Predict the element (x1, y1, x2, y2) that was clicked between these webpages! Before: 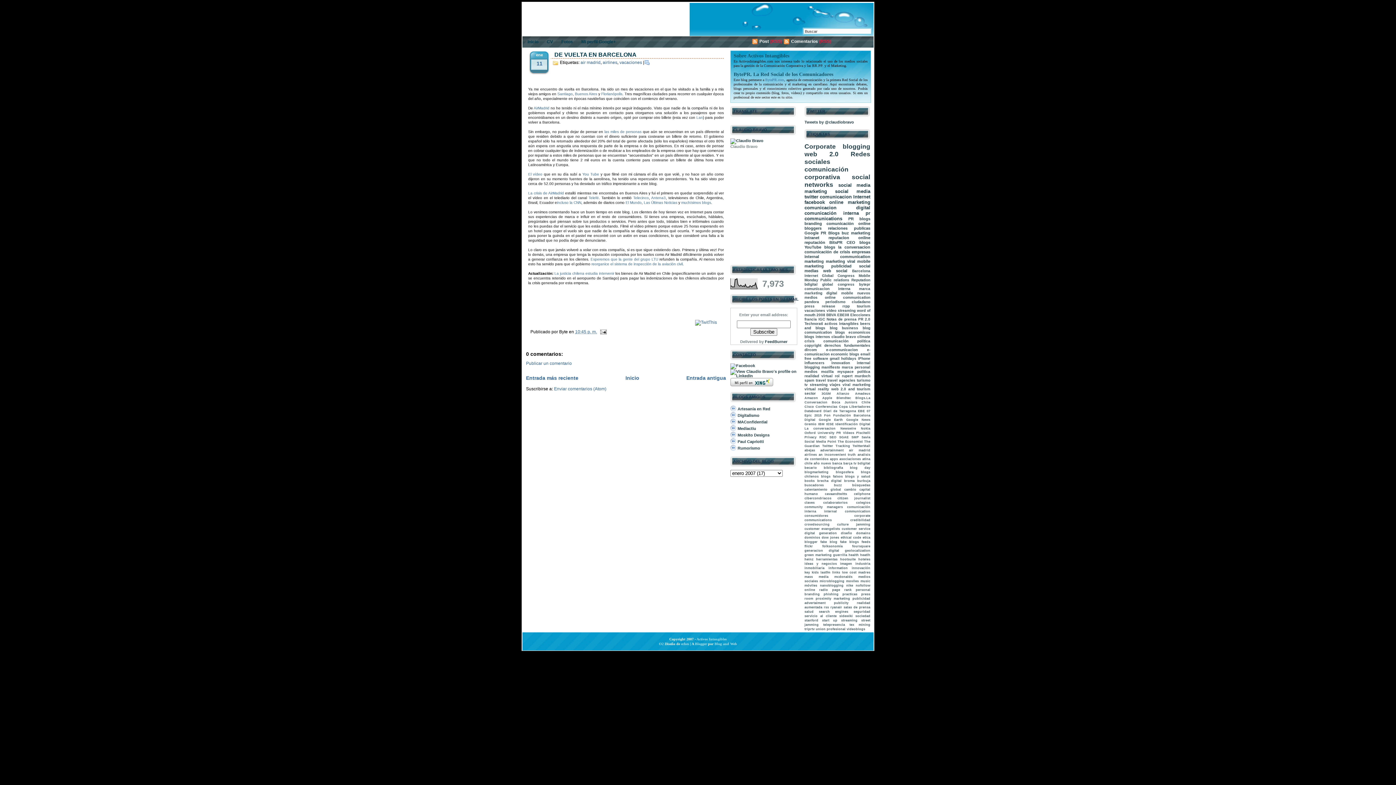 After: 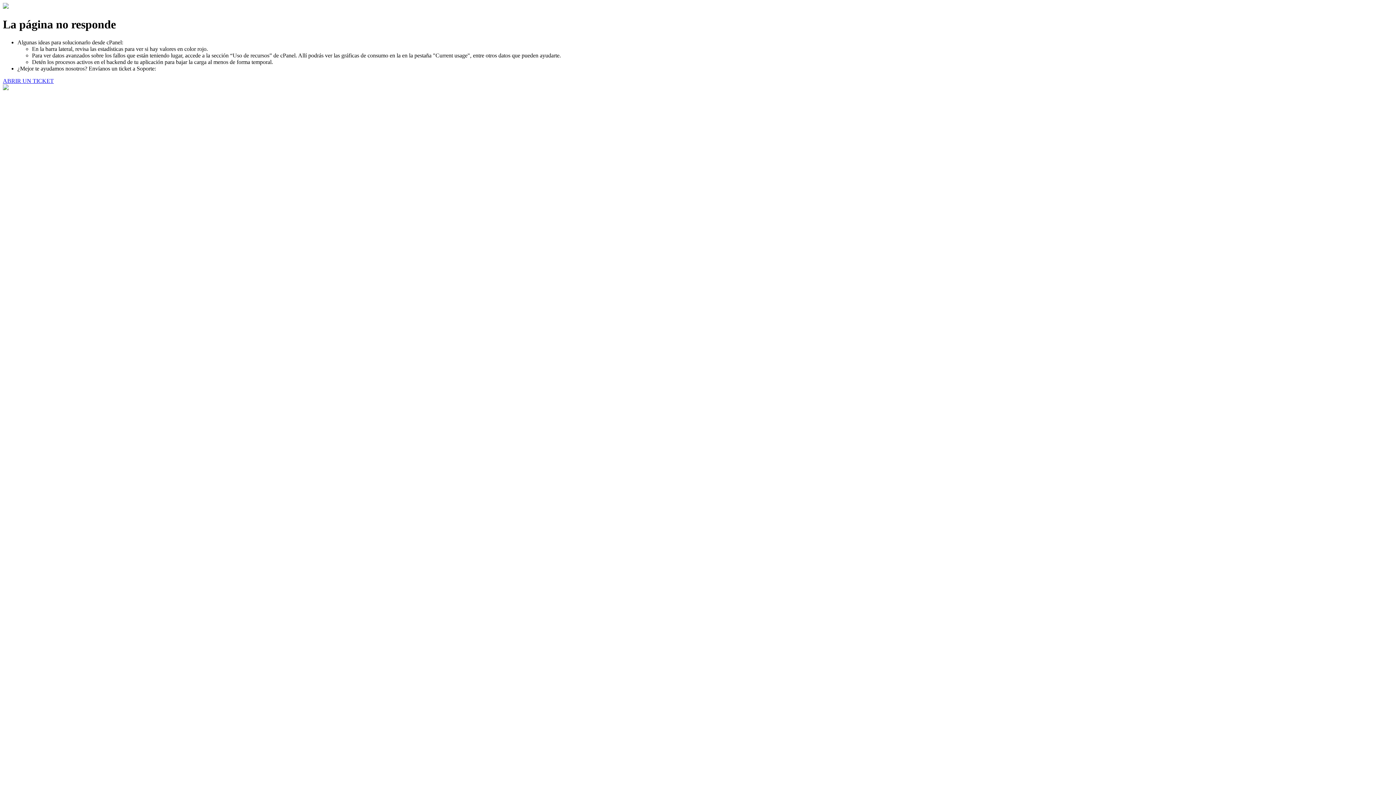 Action: bbox: (737, 426, 756, 430) label: Mediactiu